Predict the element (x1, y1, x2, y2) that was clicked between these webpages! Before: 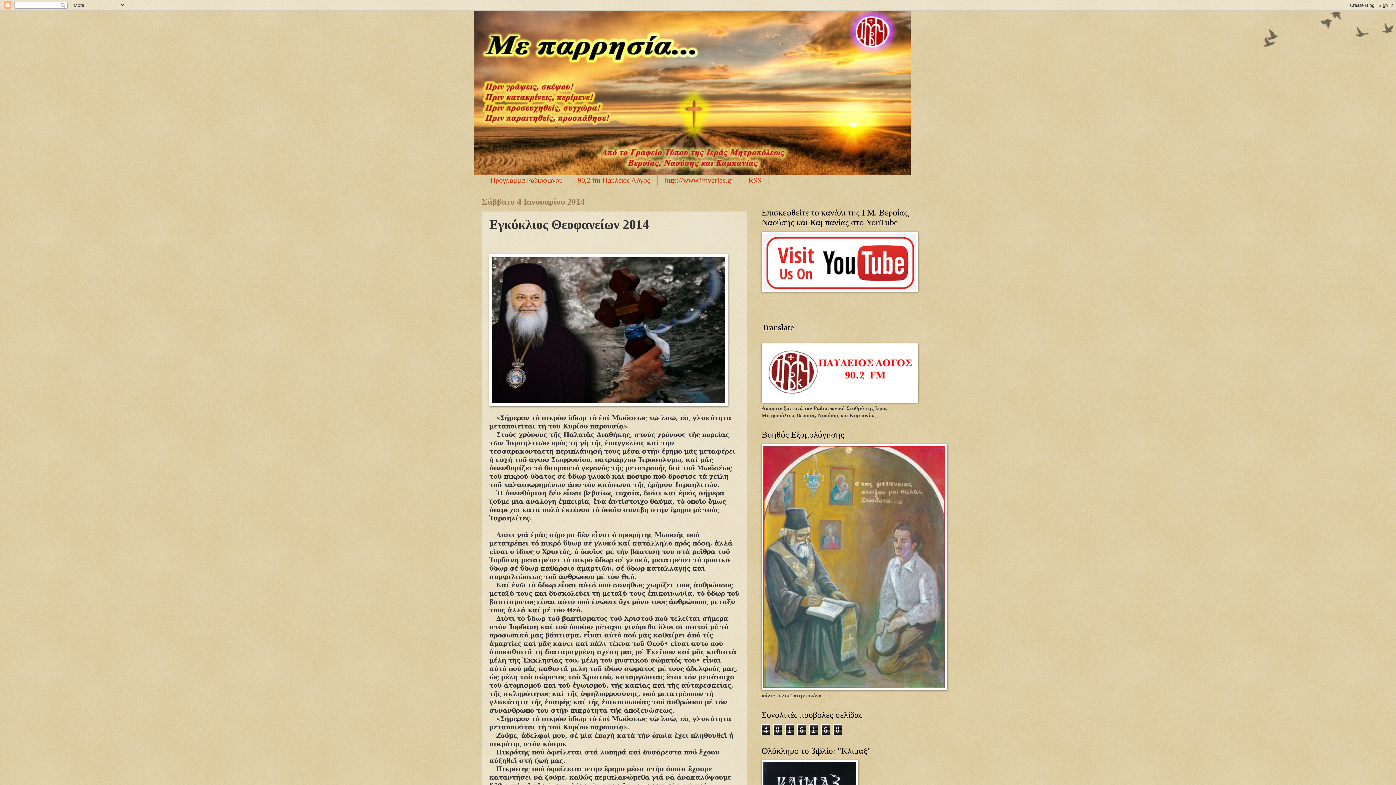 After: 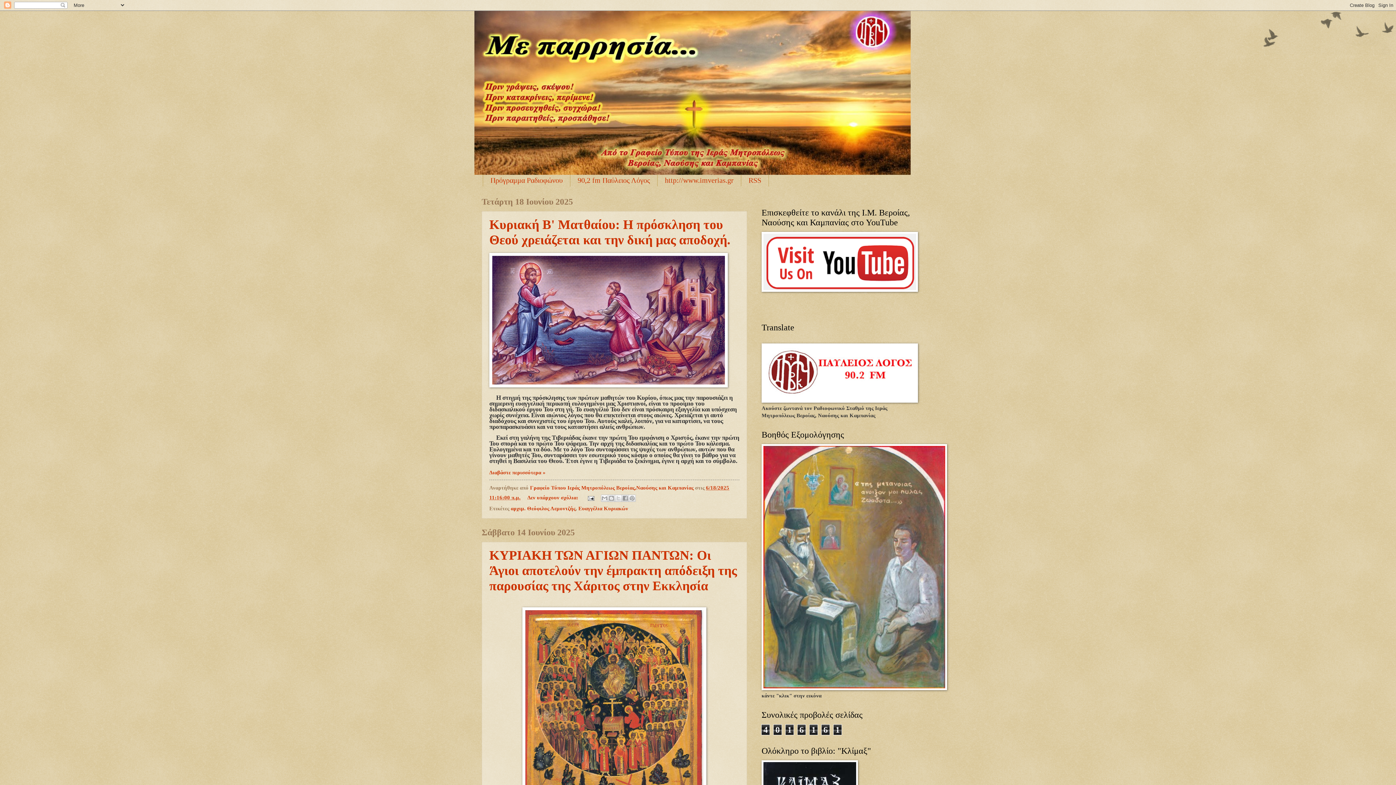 Action: bbox: (474, 10, 921, 174)